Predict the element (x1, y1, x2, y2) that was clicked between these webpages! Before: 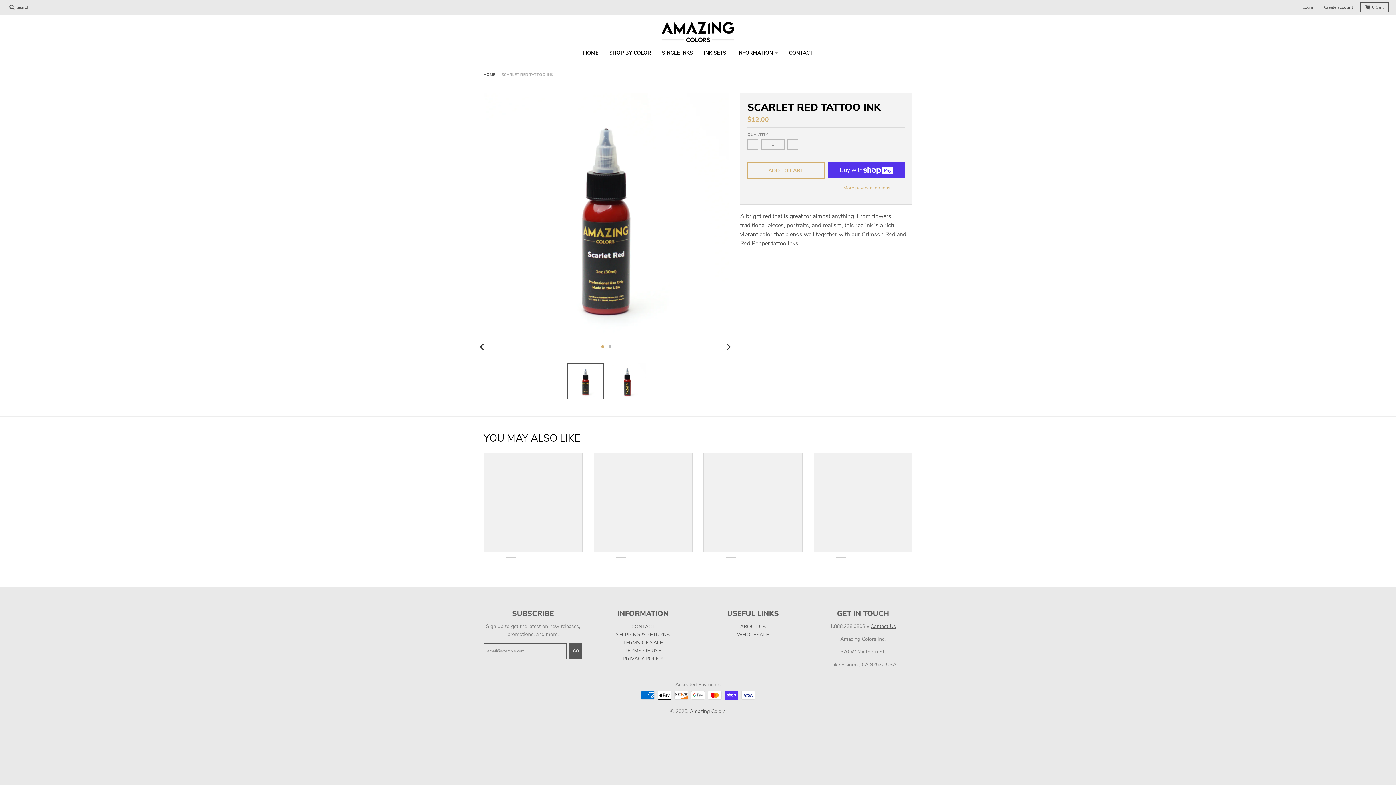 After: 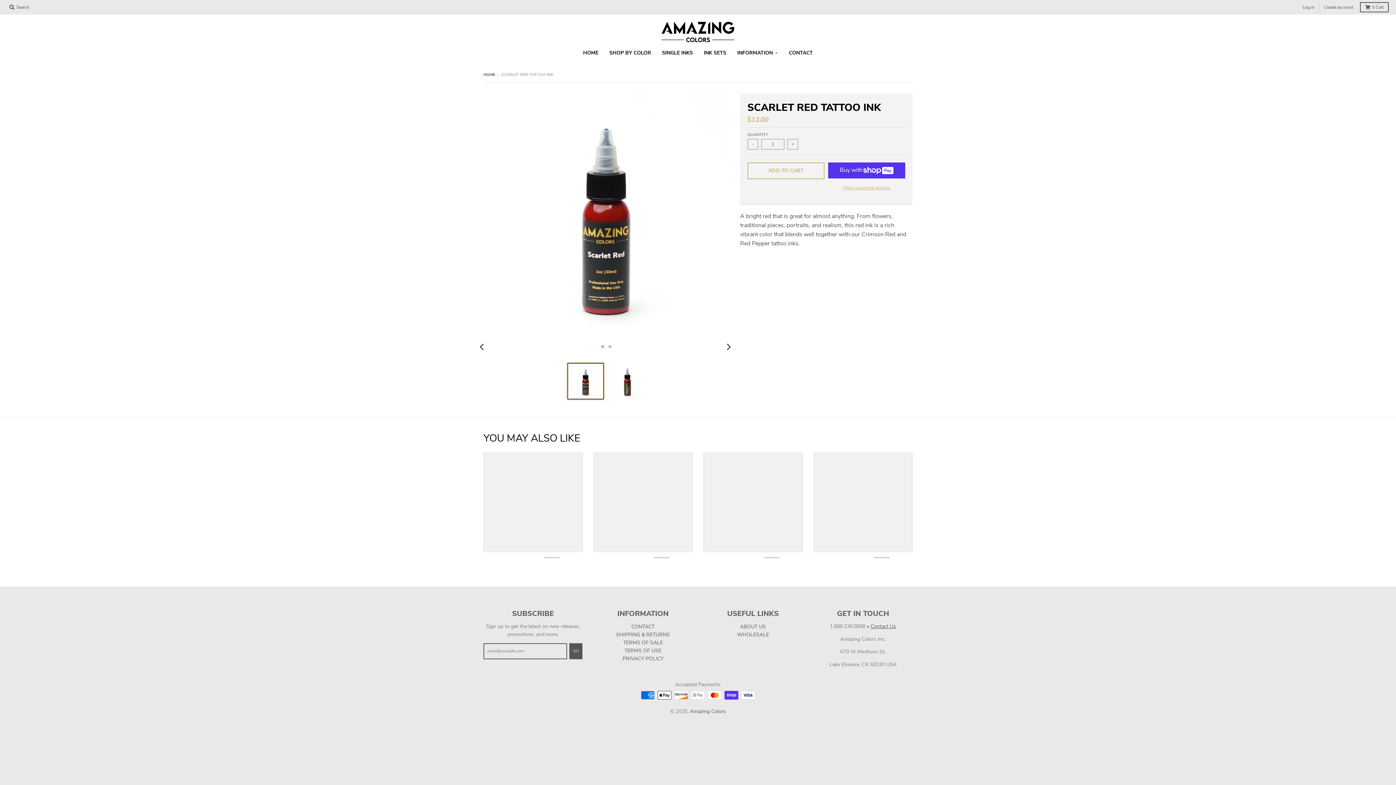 Action: bbox: (567, 363, 603, 399)